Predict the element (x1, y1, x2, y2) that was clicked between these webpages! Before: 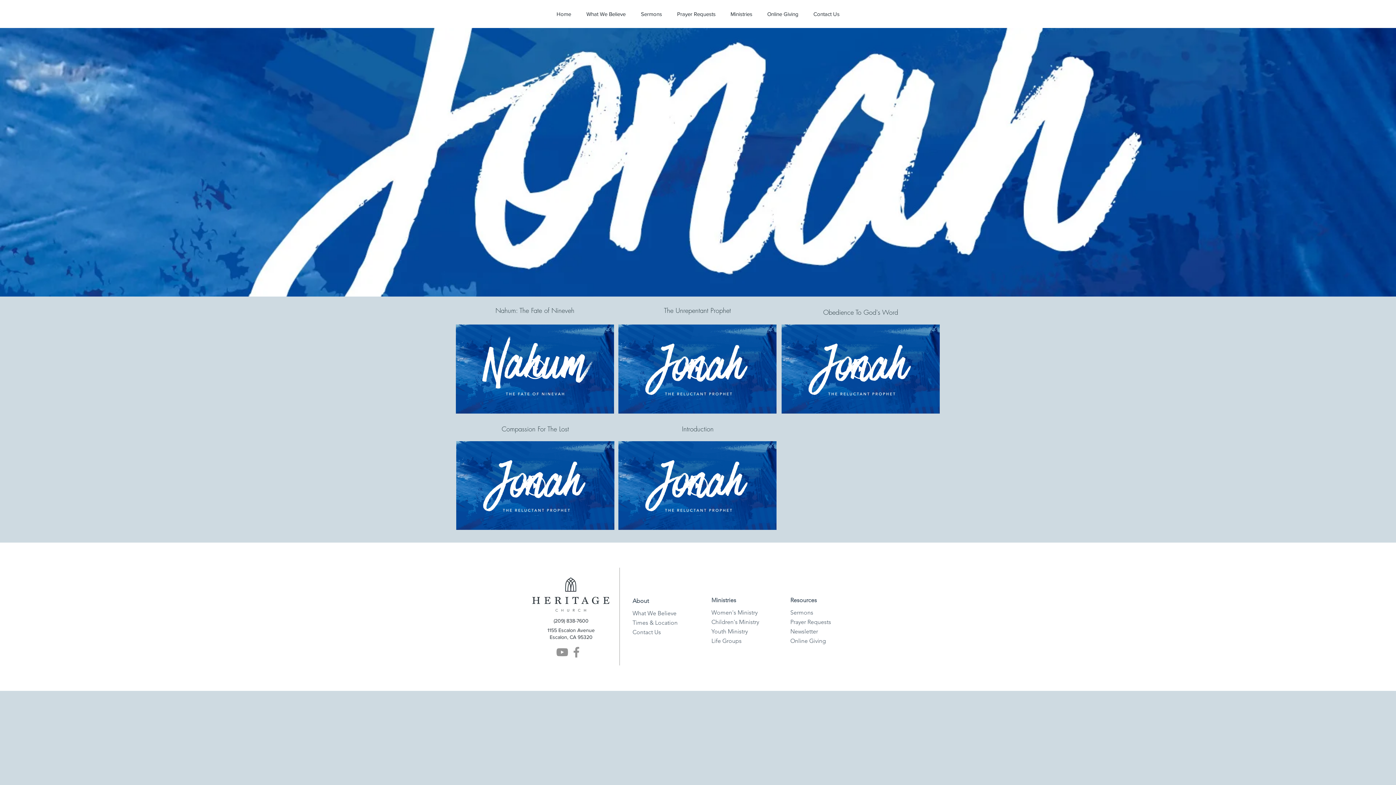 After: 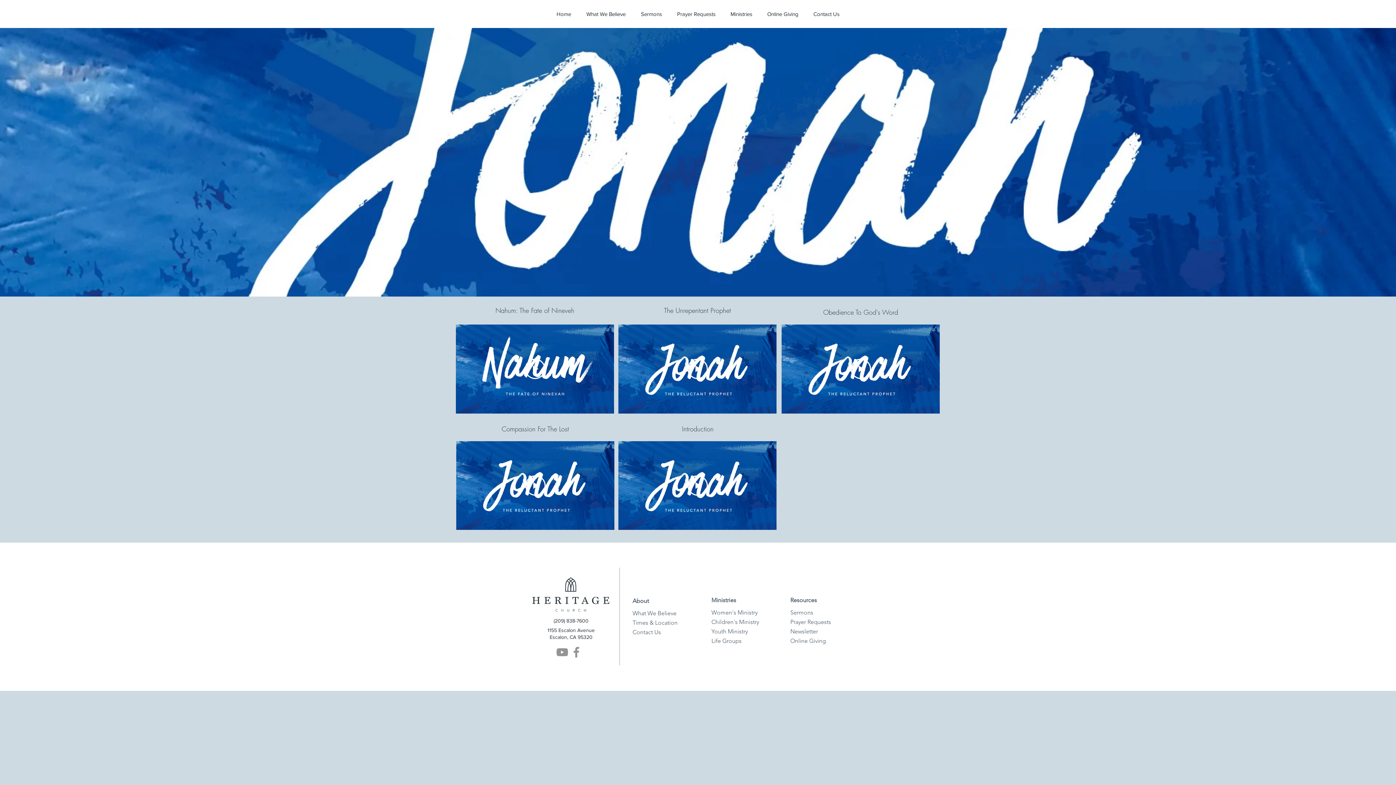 Action: bbox: (555, 645, 569, 659) label: YouTube